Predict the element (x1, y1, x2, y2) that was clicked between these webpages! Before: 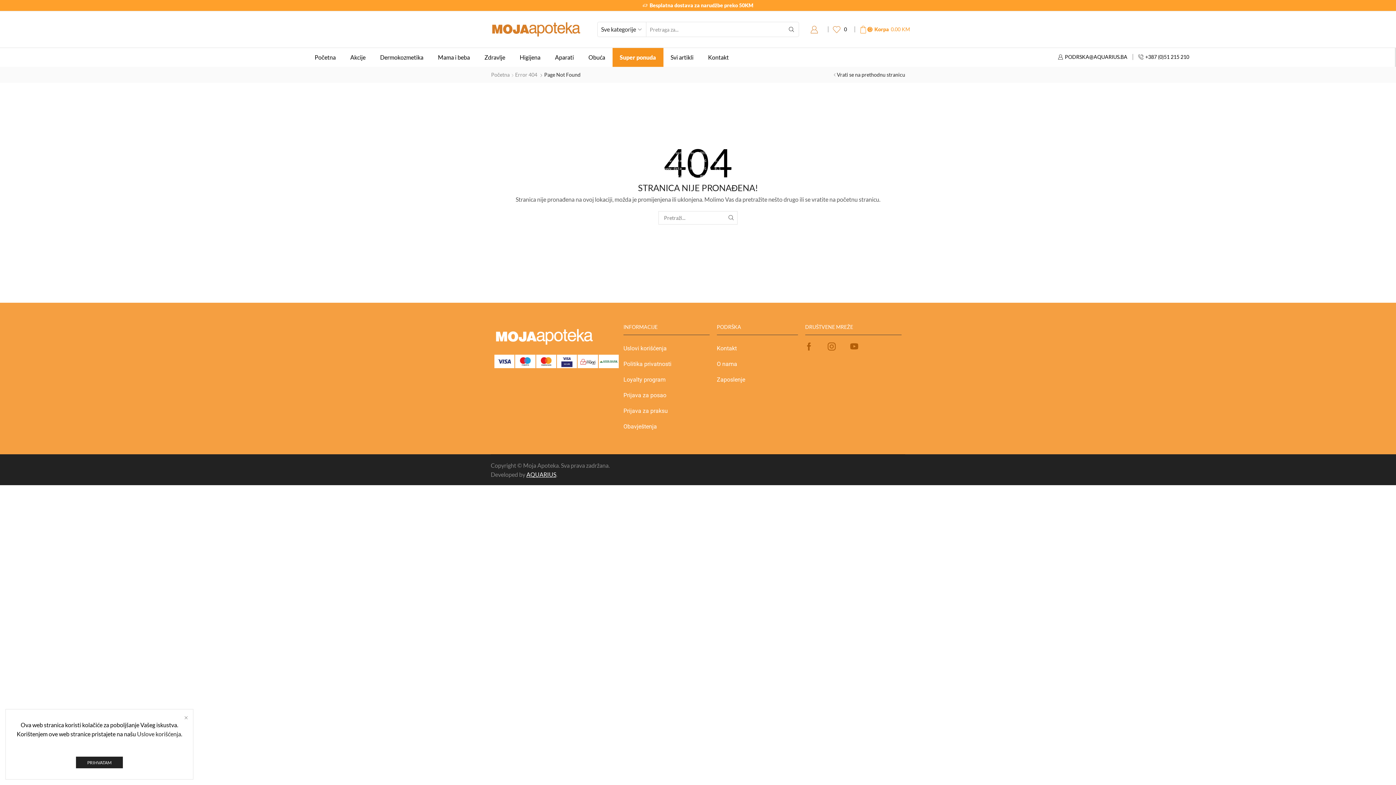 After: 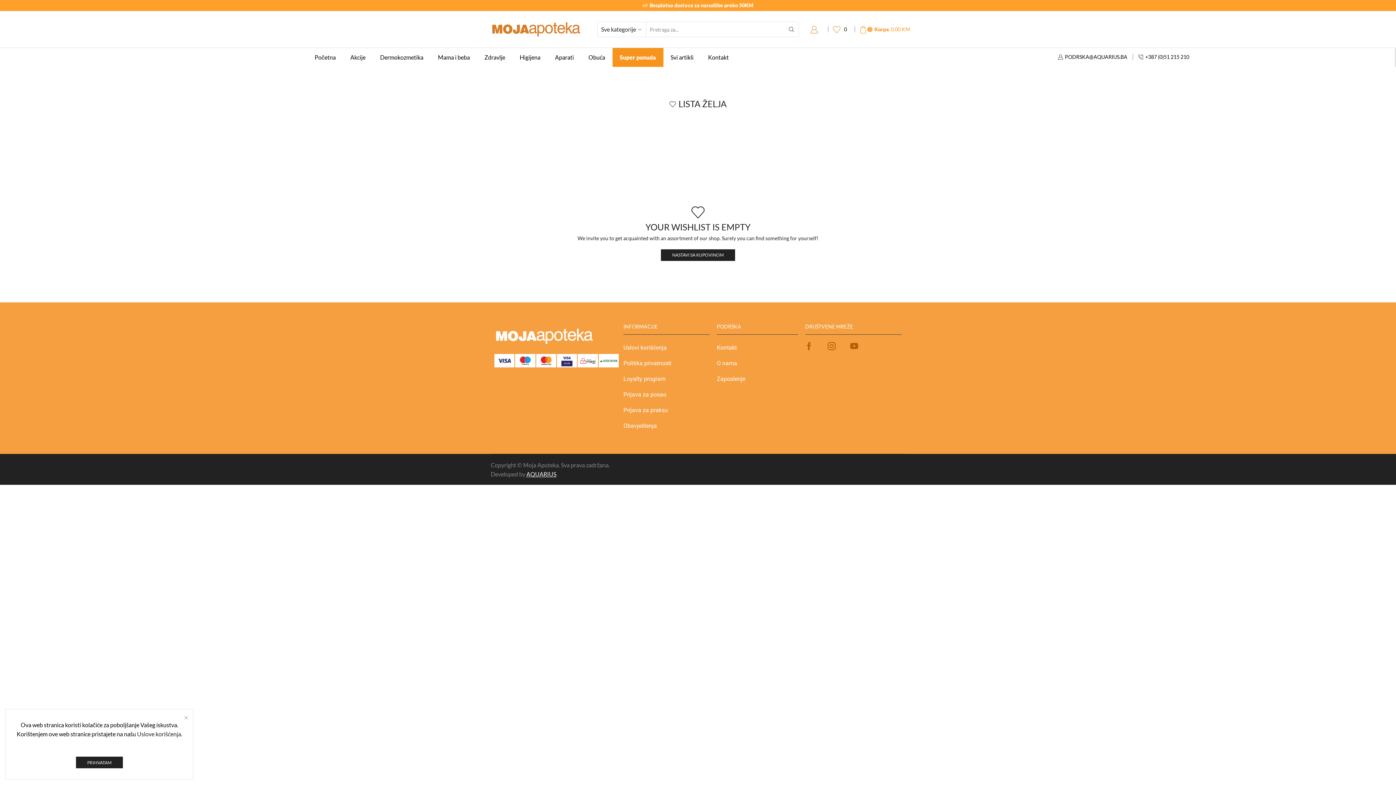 Action: bbox: (833, 24, 850, 34) label: 0